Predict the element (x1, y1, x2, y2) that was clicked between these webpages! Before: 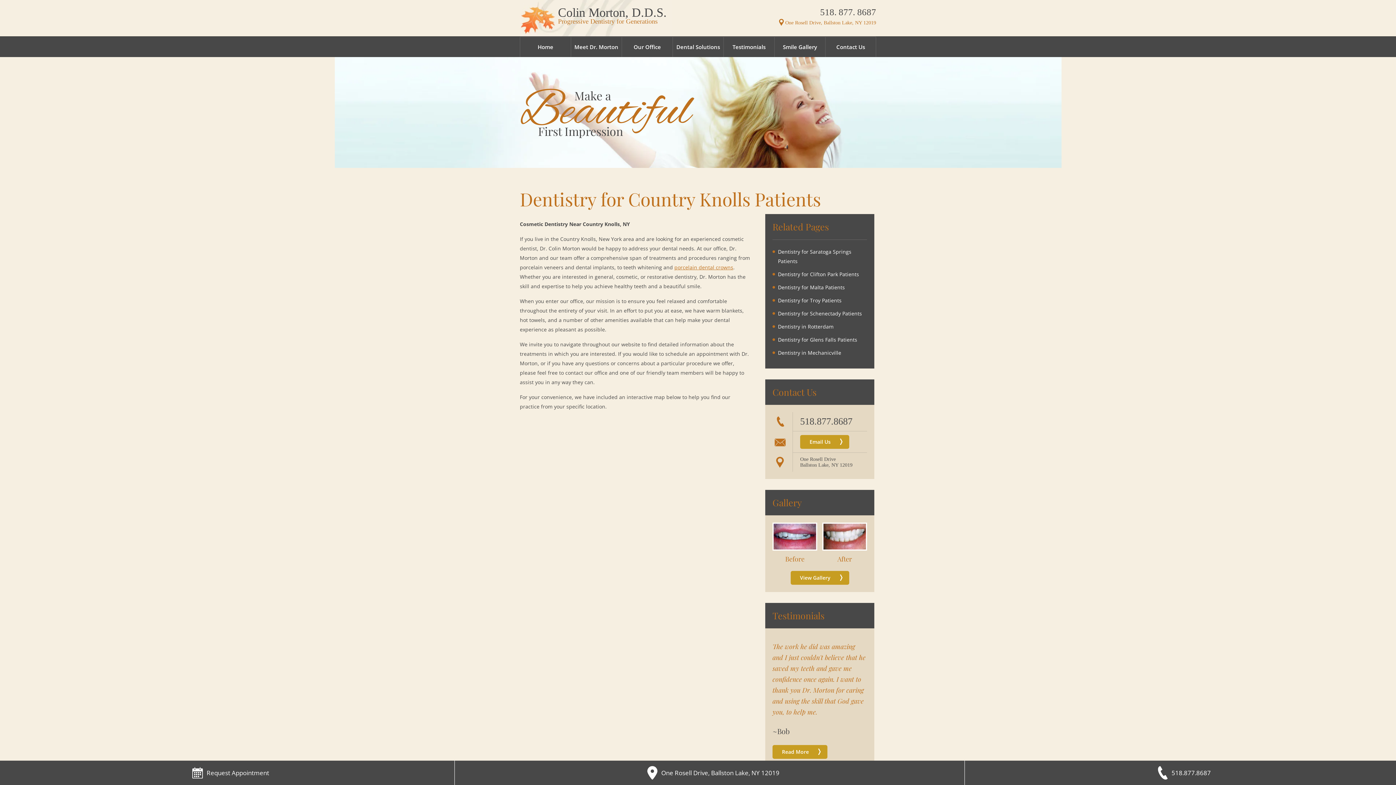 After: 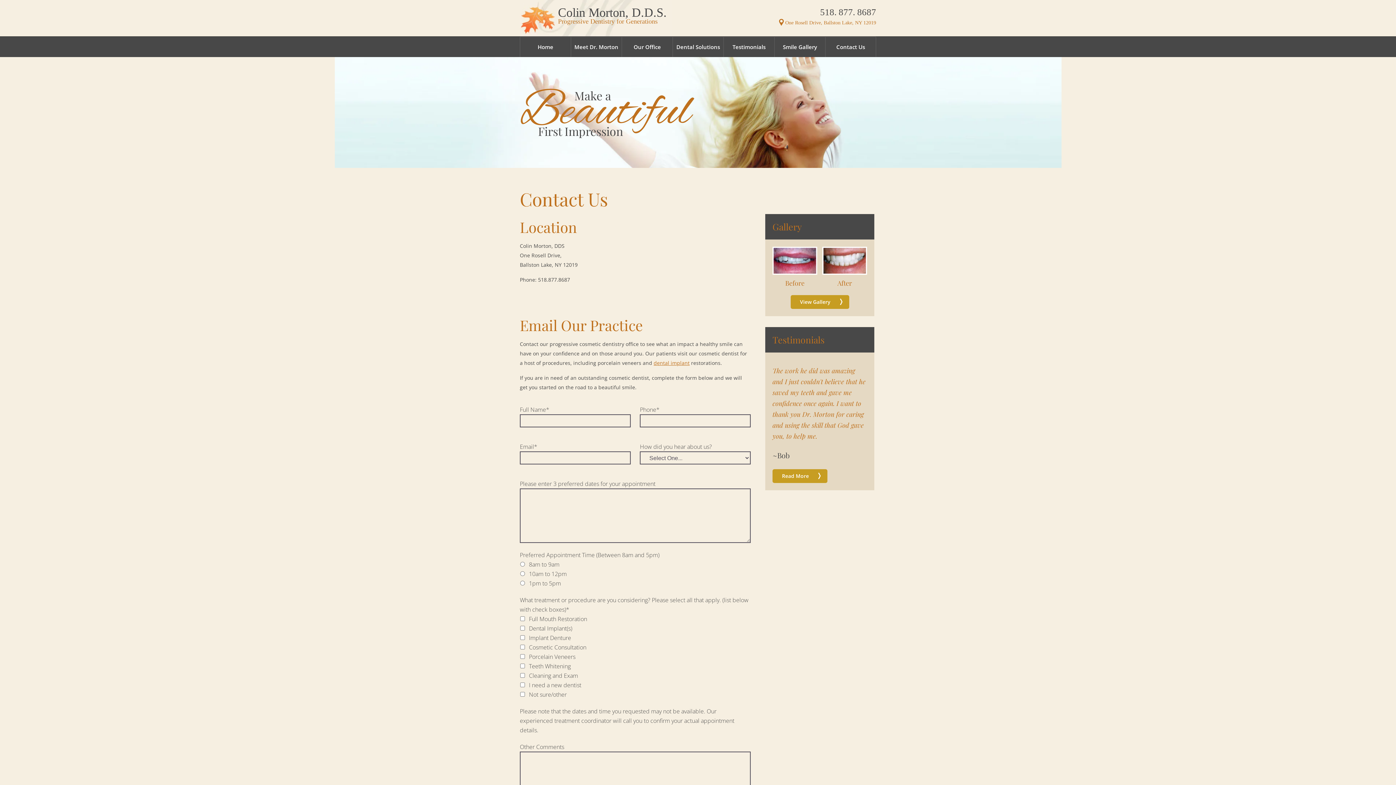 Action: bbox: (825, 37, 876, 57) label: Contact Us